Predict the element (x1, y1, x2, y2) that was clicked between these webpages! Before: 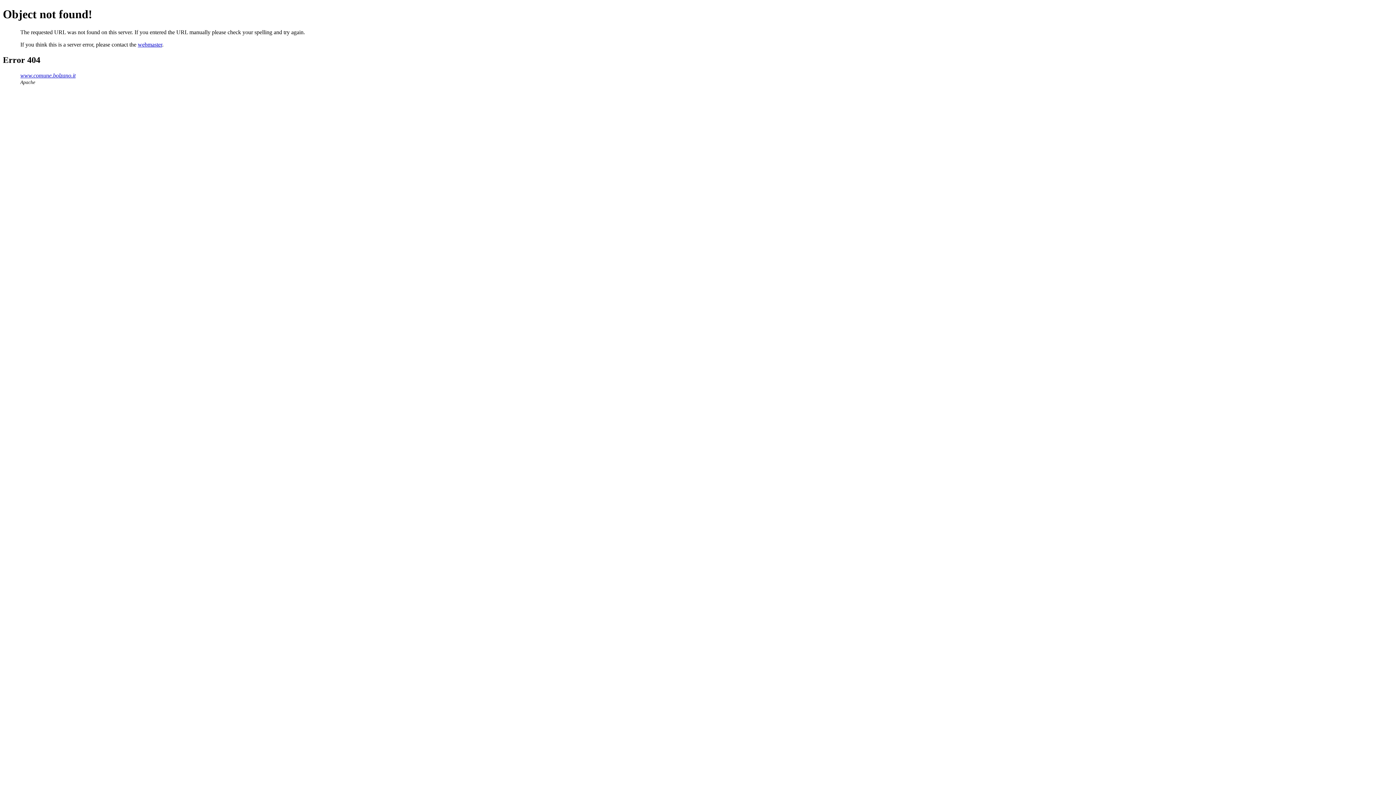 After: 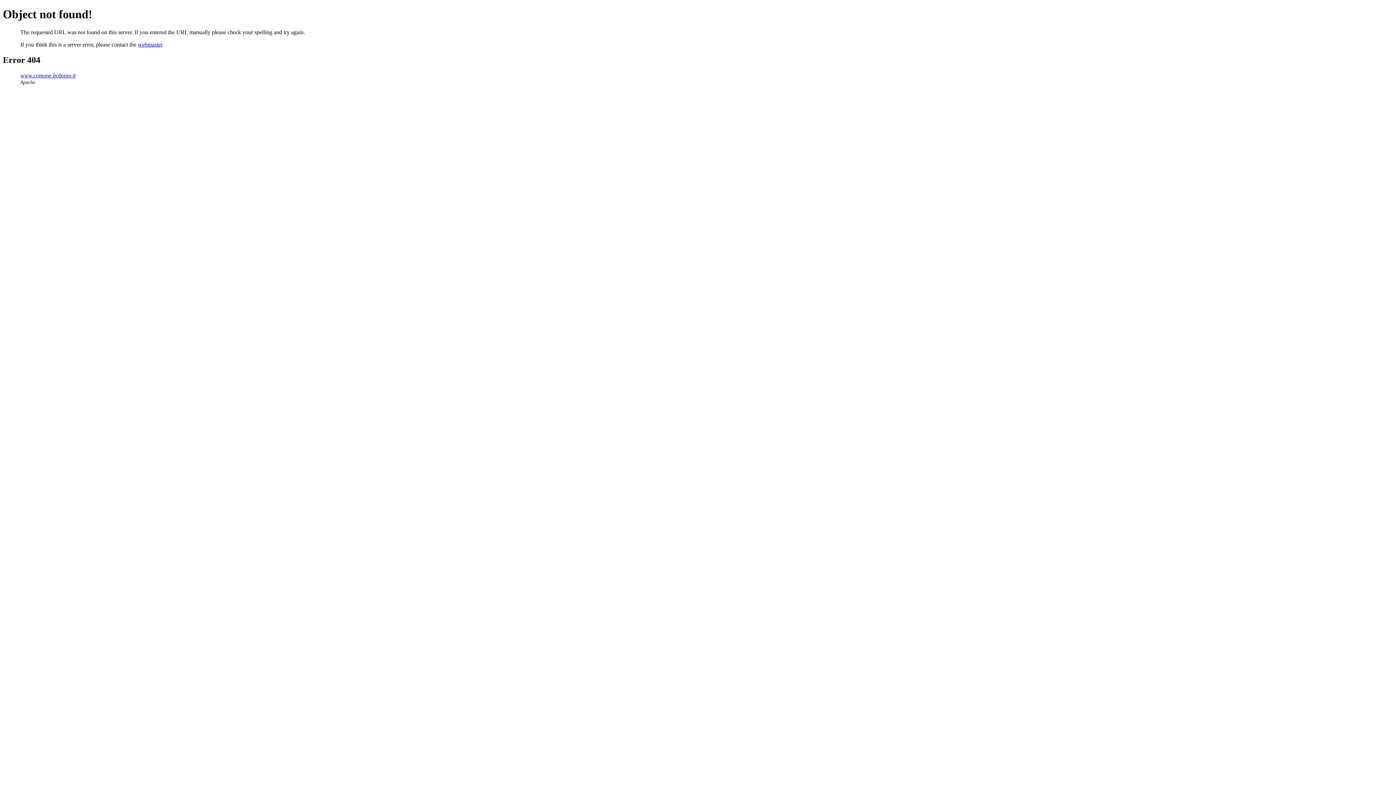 Action: label: webmaster bbox: (137, 41, 162, 47)